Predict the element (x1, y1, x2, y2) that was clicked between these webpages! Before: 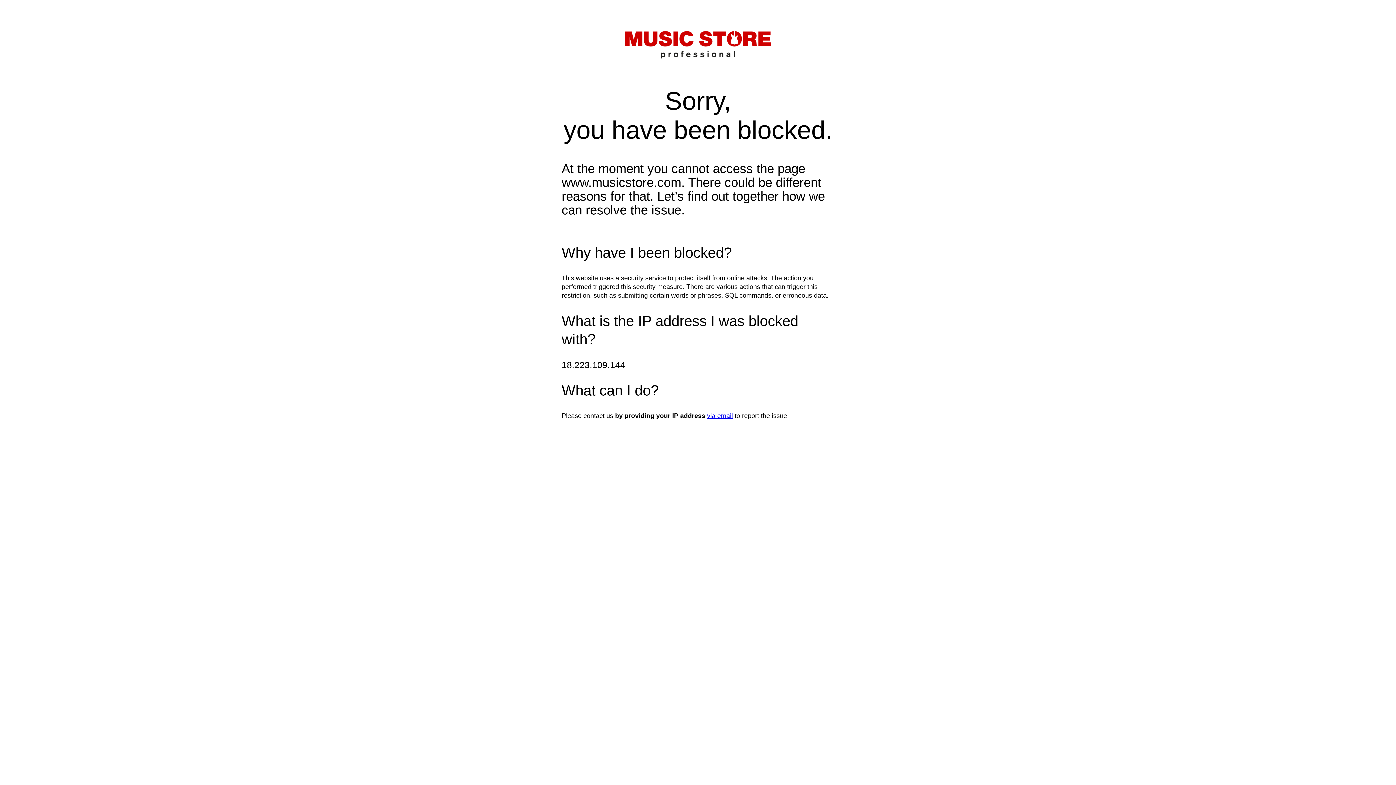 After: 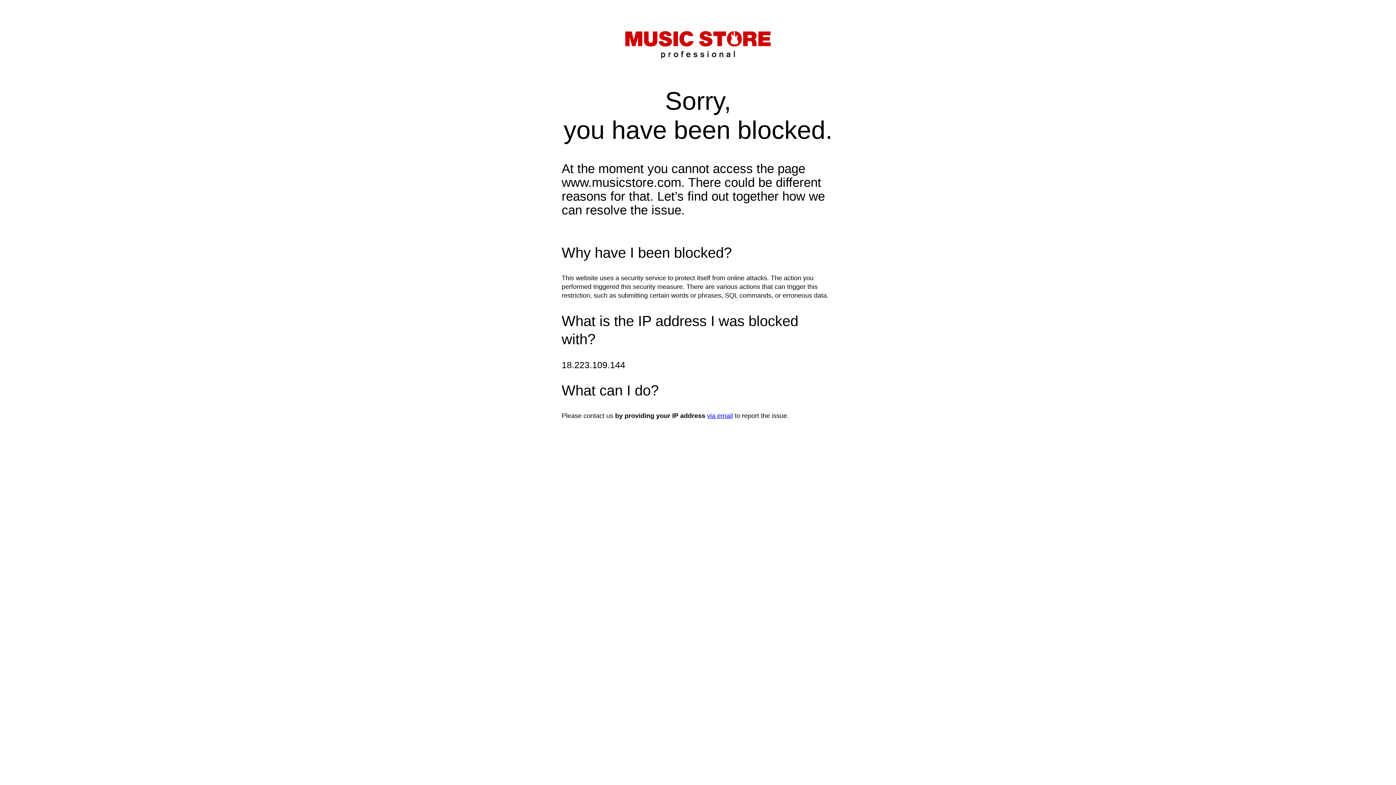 Action: bbox: (707, 412, 733, 419) label: via email